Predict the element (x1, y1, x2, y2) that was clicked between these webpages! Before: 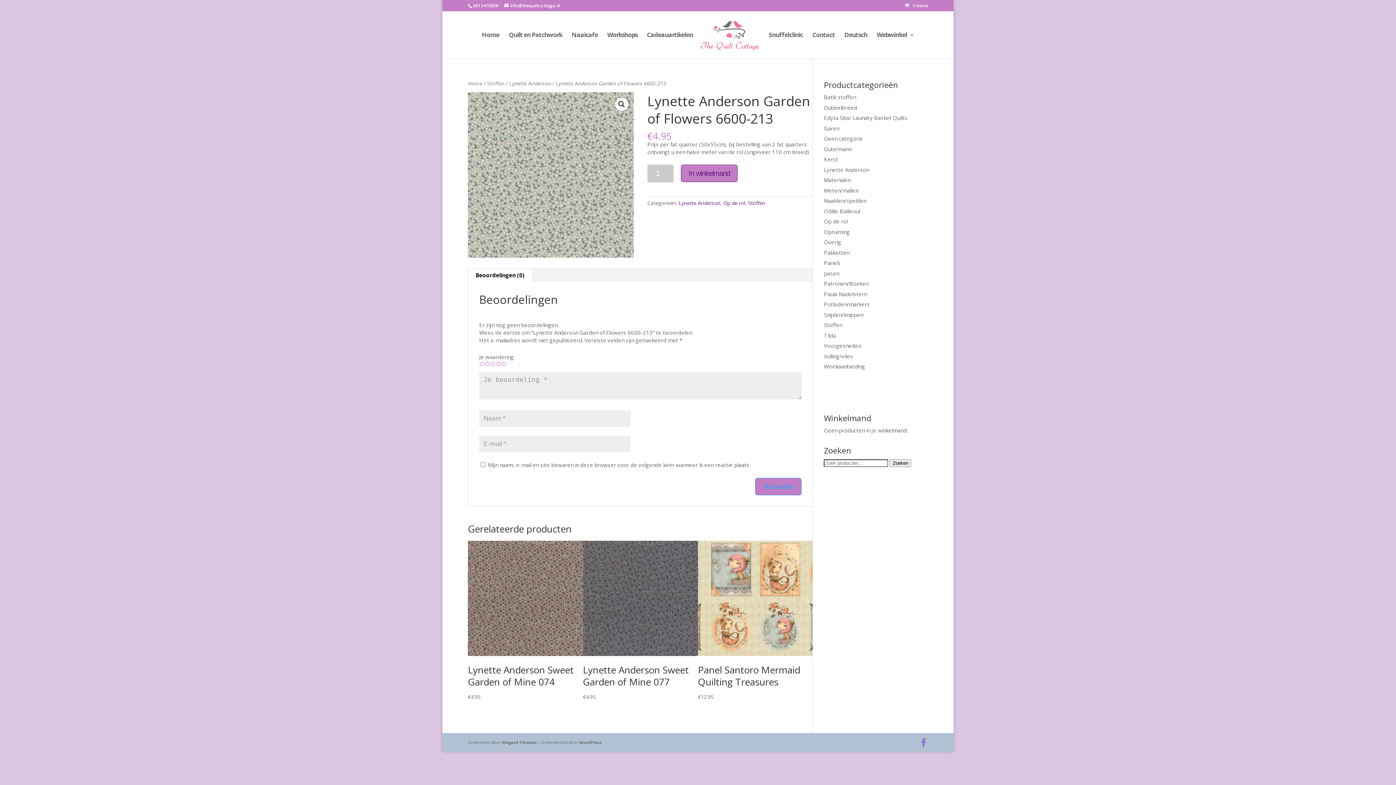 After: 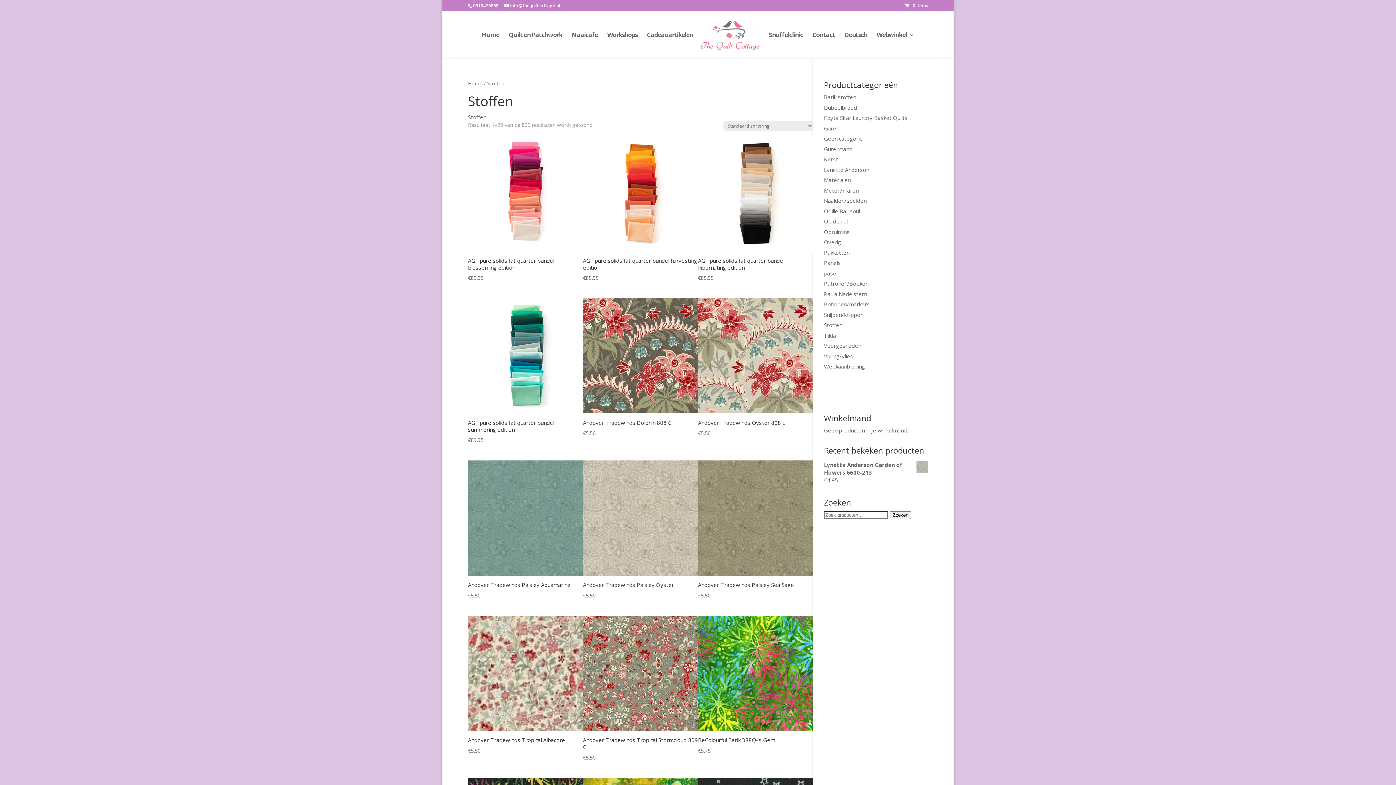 Action: label: Stoffen bbox: (748, 199, 765, 206)